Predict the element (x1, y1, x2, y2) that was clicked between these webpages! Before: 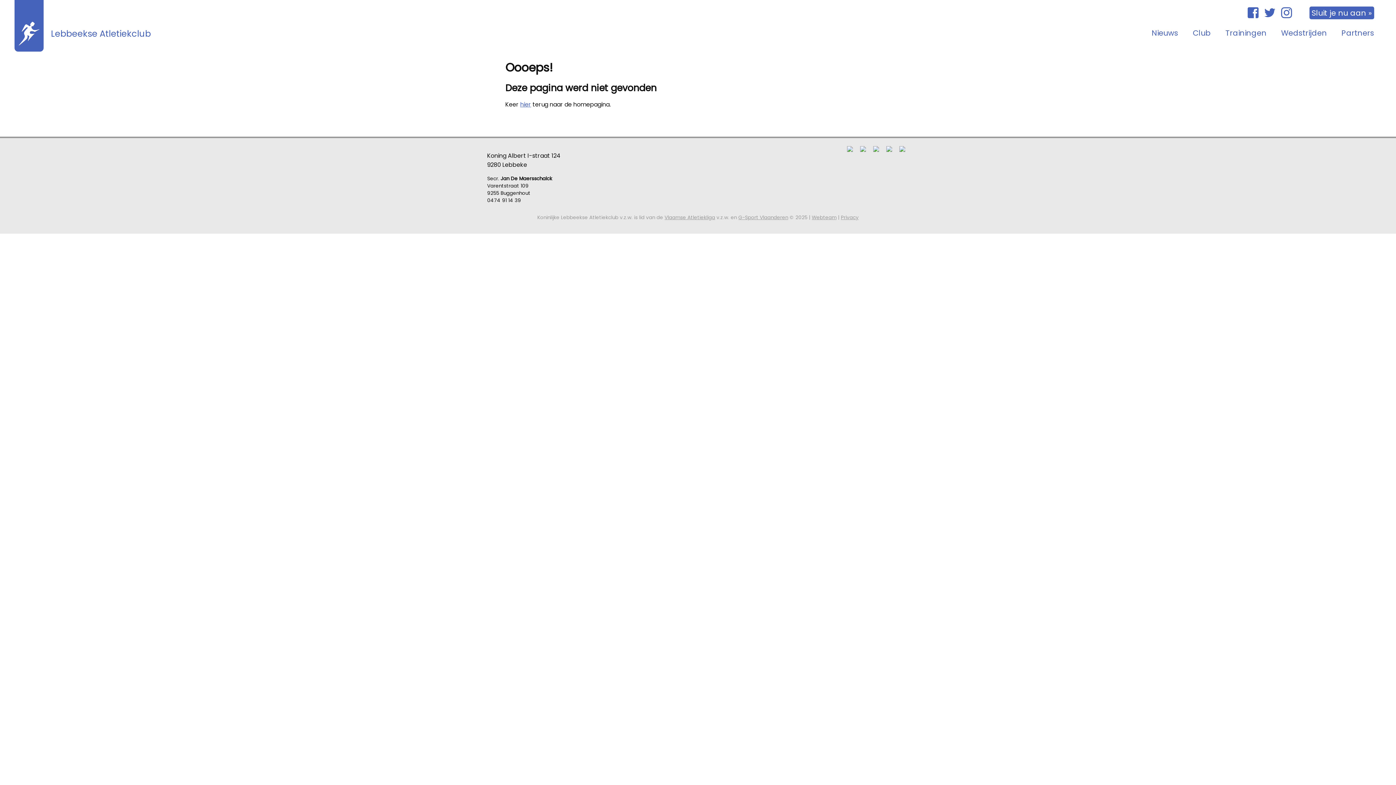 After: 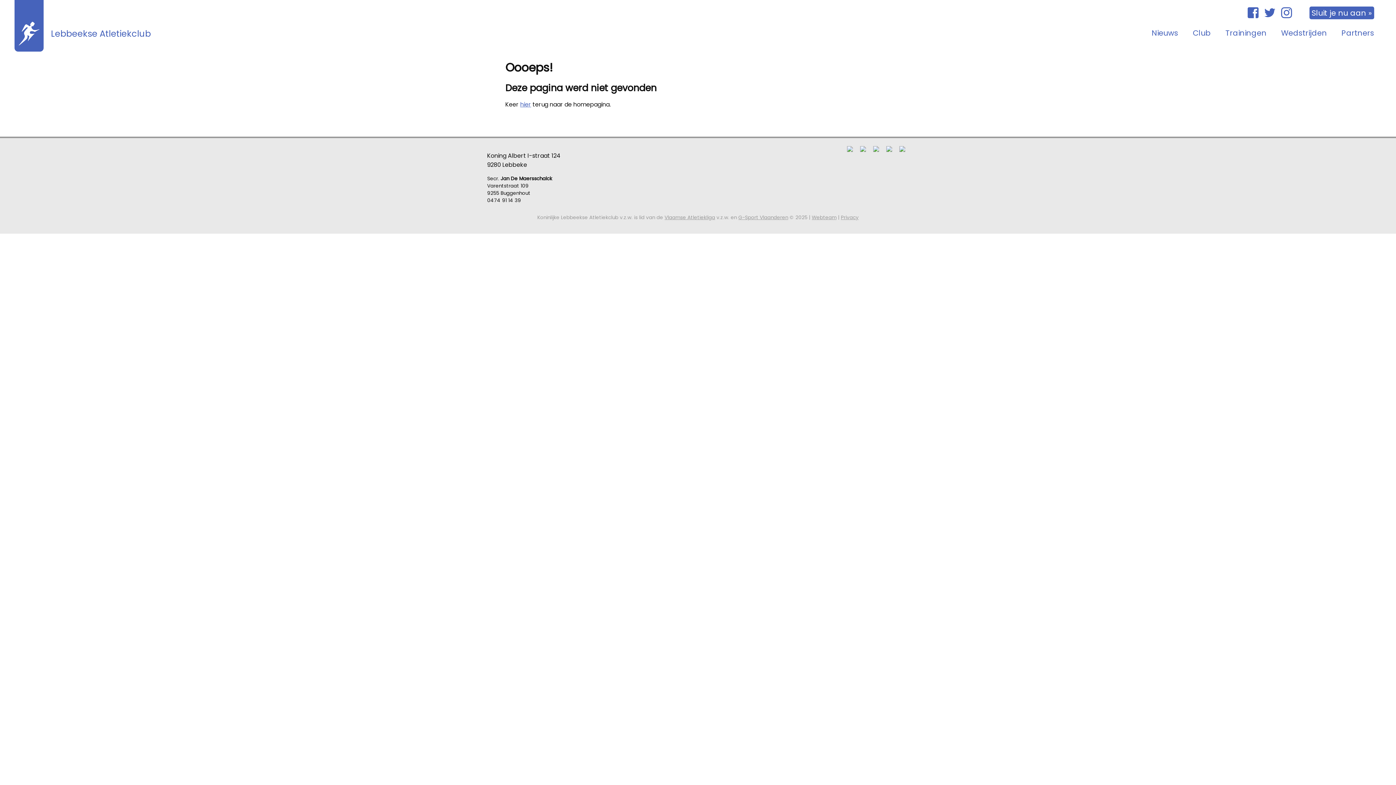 Action: bbox: (896, 145, 909, 209)